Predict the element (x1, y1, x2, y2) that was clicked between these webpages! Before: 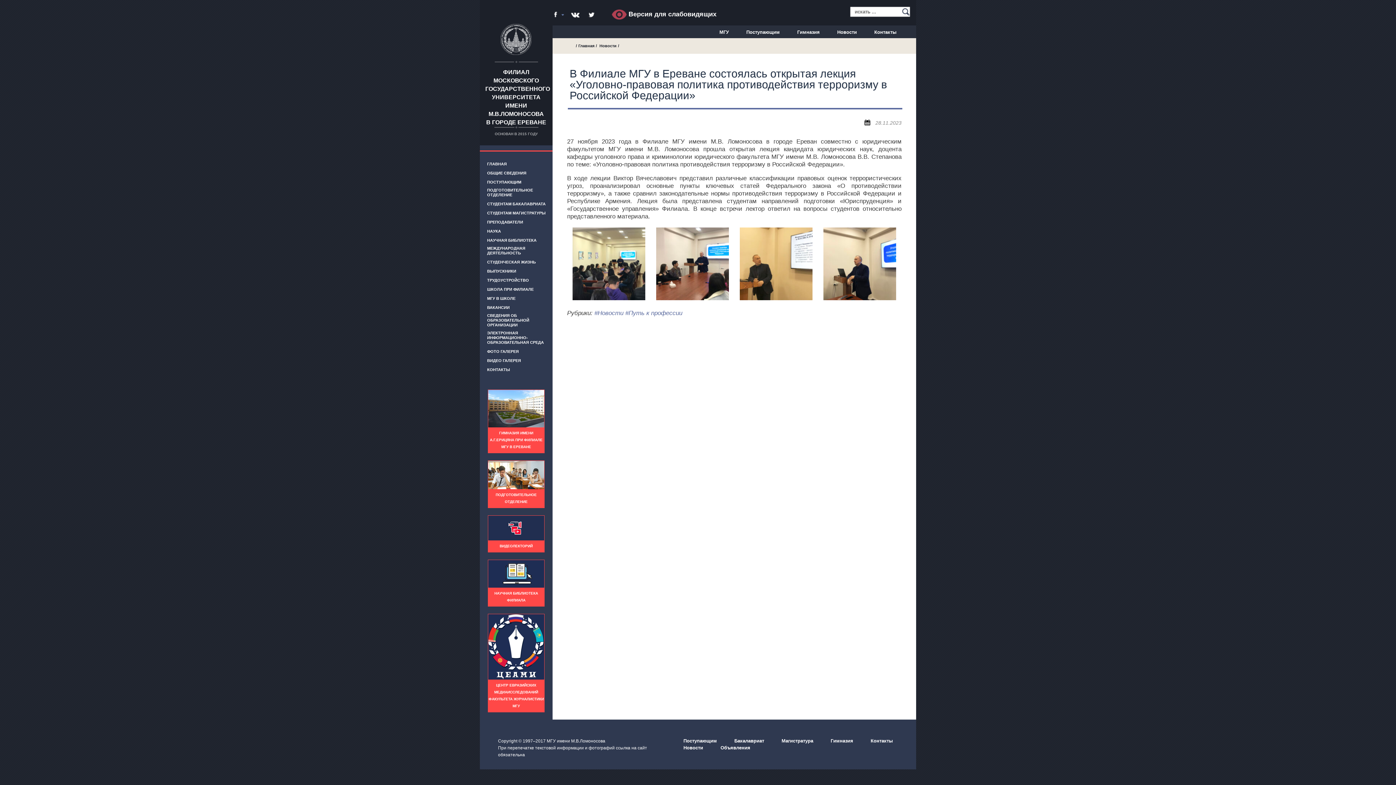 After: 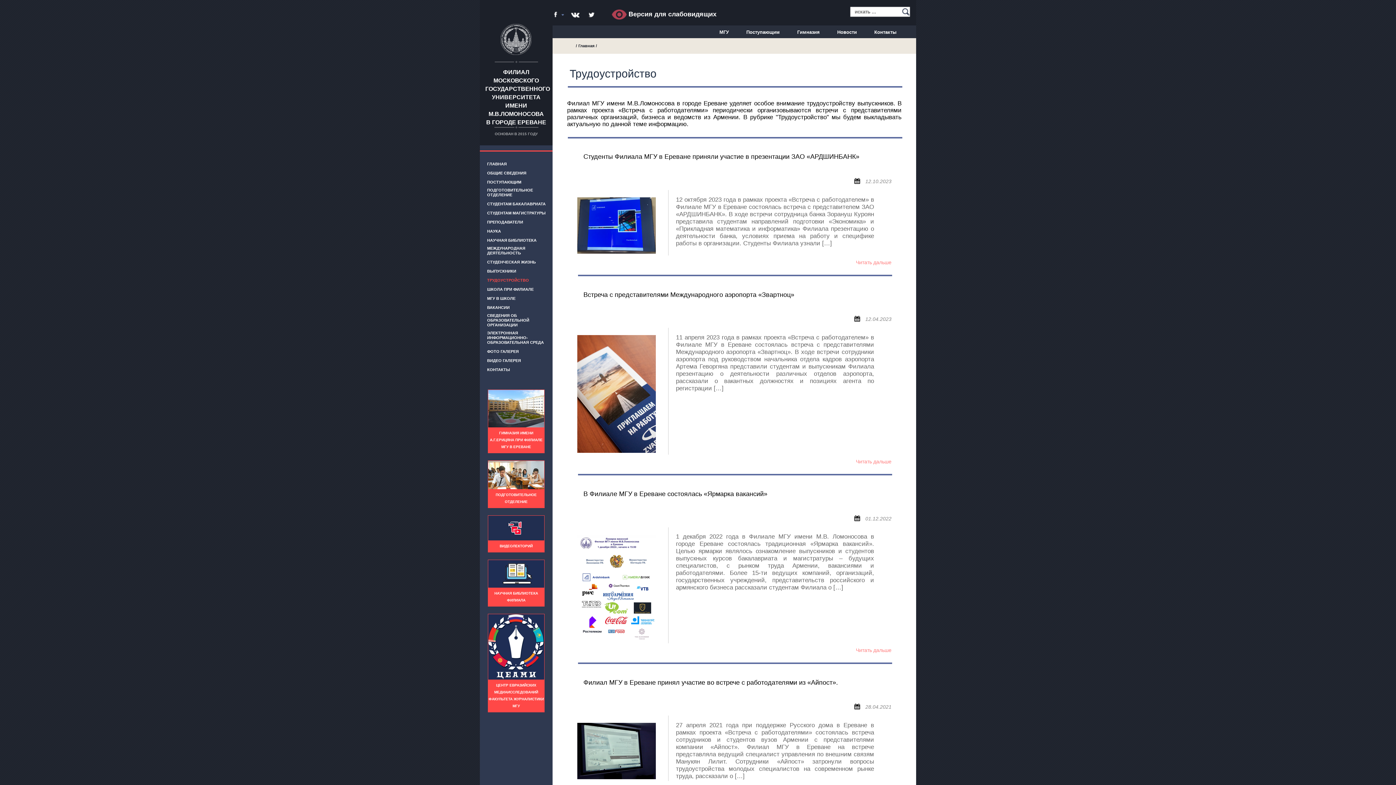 Action: bbox: (487, 278, 529, 282) label: ТРУДОУСТРОЙСТВО